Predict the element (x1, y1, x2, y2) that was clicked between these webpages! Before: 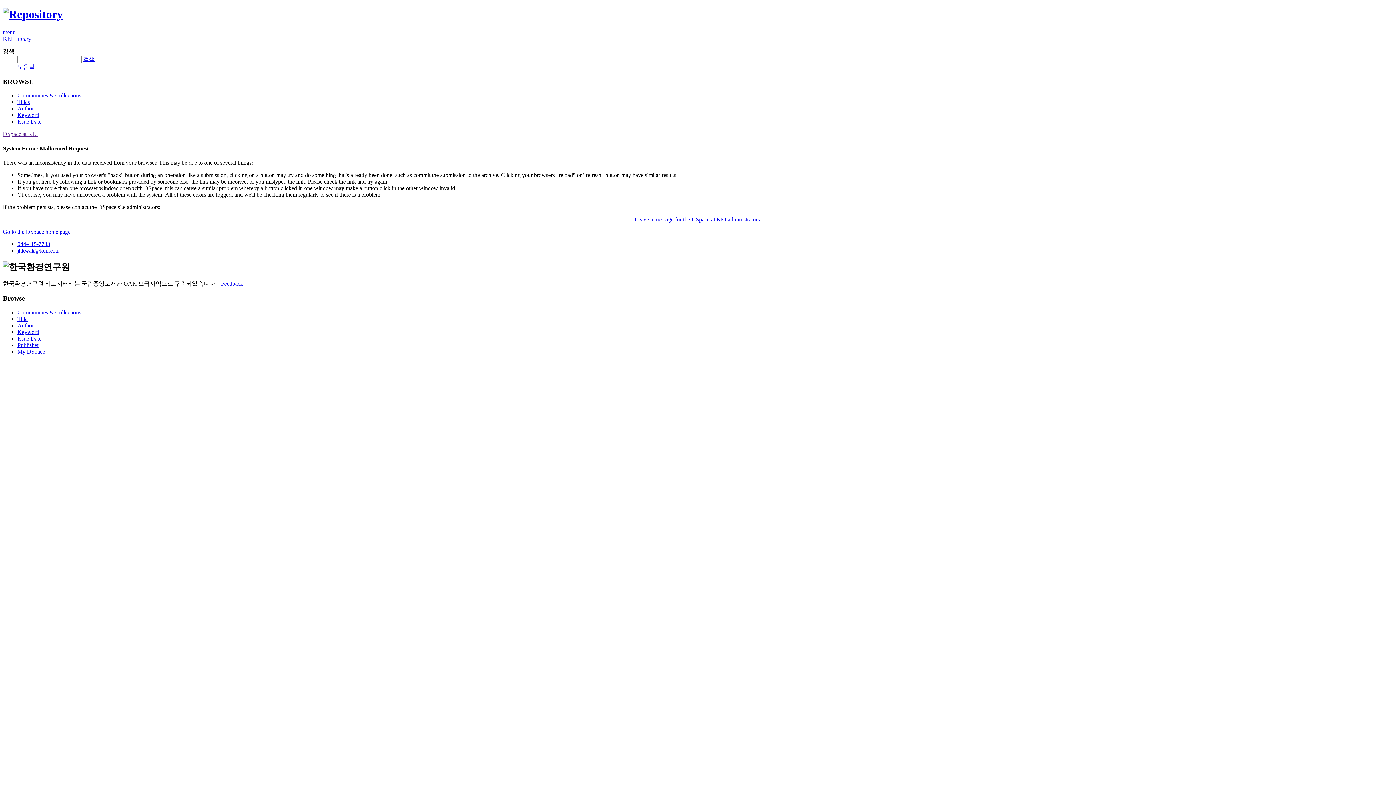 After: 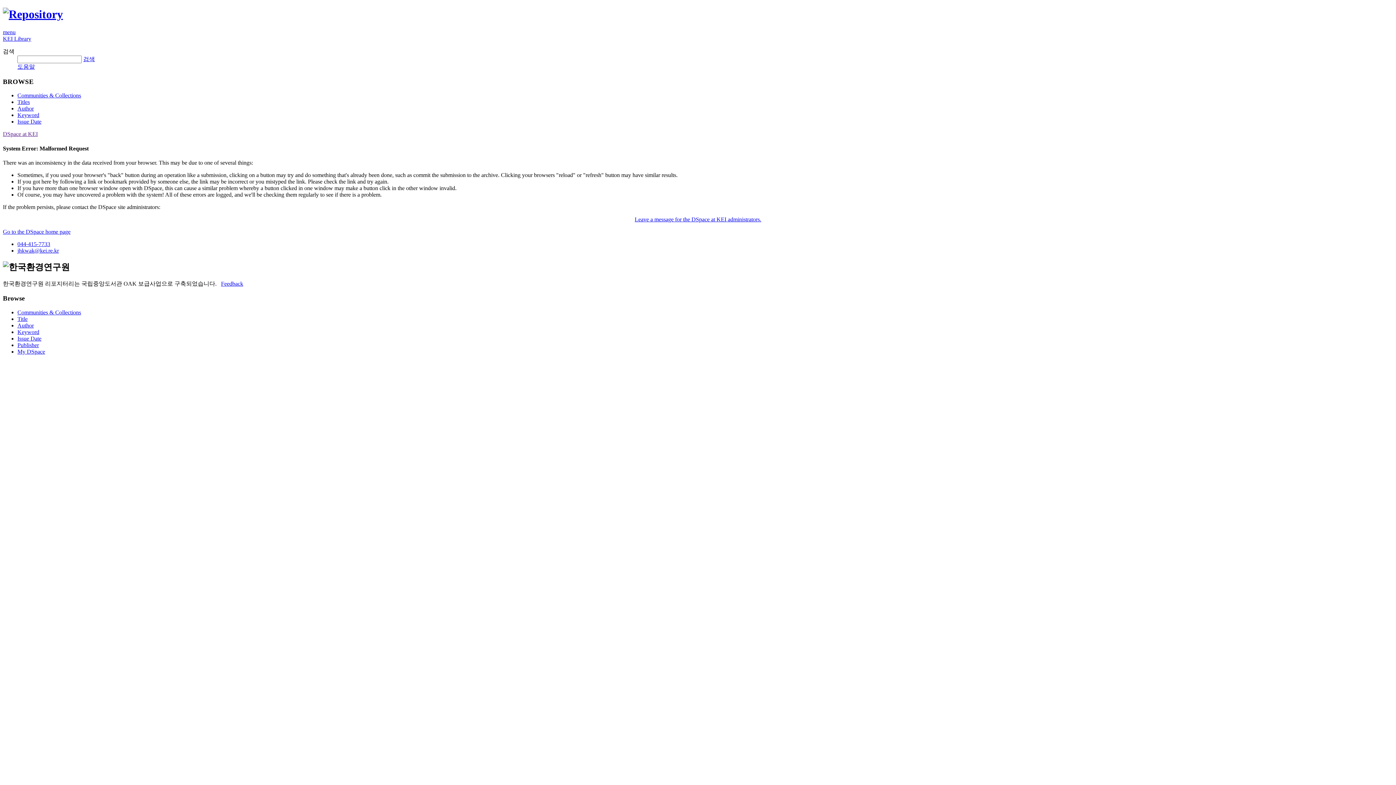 Action: label: Leave a message for the DSpace at KEI administrators. bbox: (634, 216, 761, 222)